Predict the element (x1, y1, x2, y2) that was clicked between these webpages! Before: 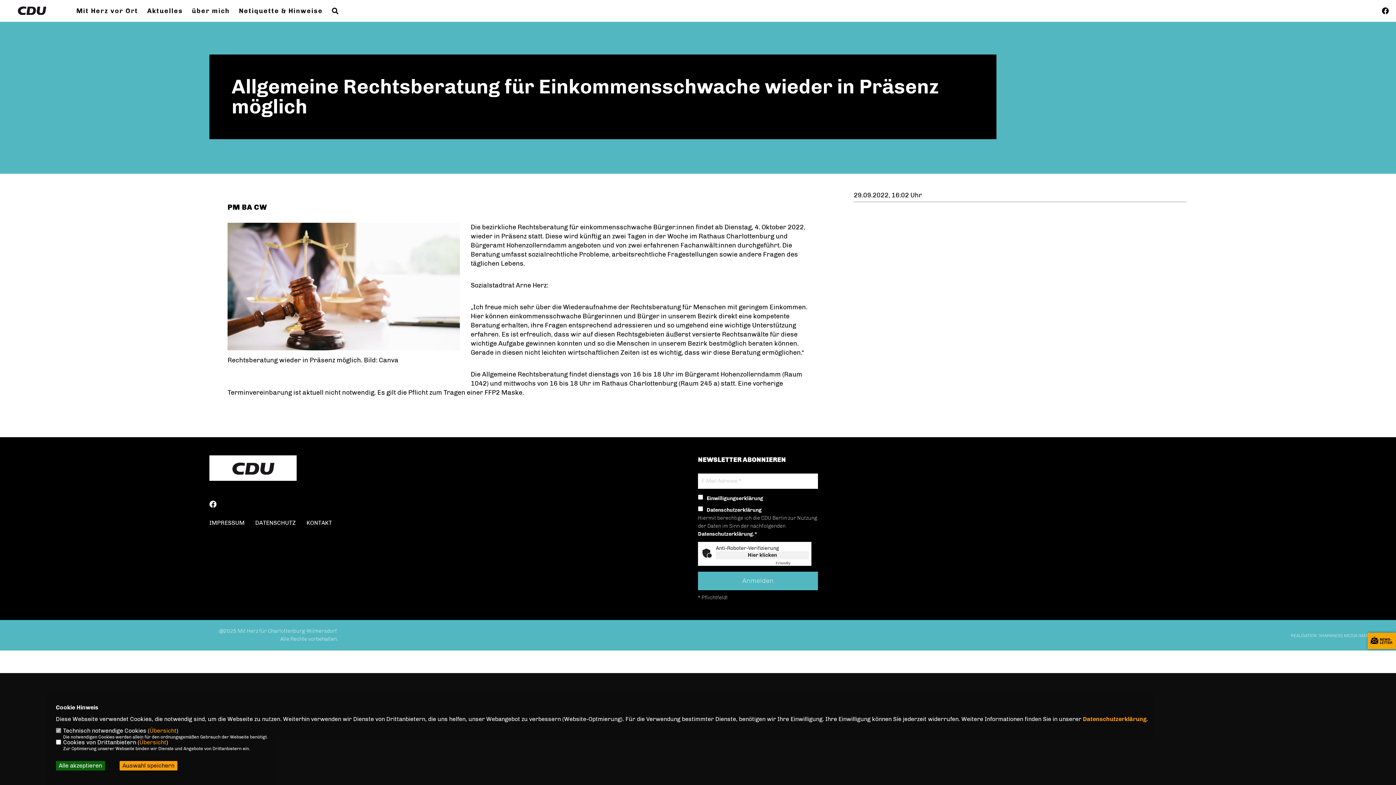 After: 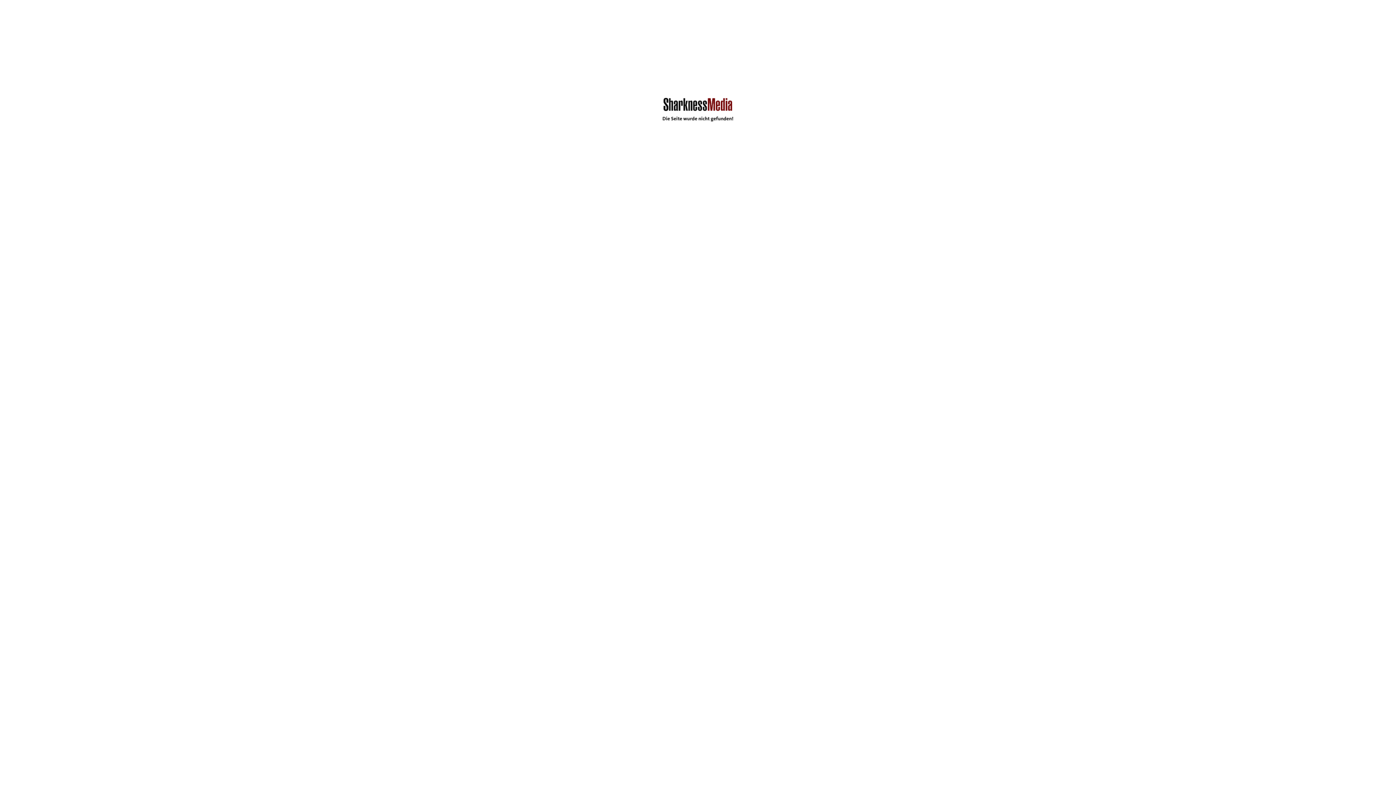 Action: label: Datenschutzerklärung bbox: (1083, 716, 1146, 722)